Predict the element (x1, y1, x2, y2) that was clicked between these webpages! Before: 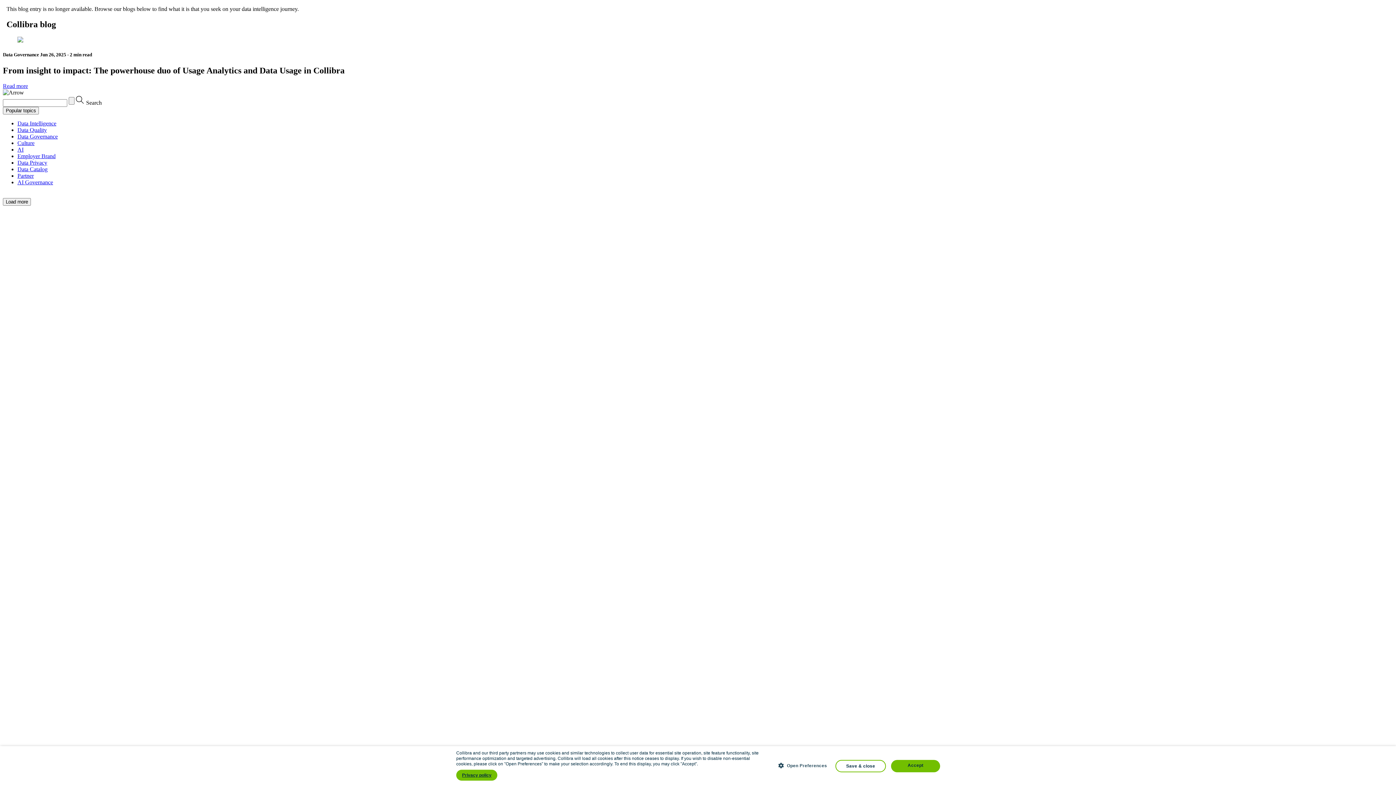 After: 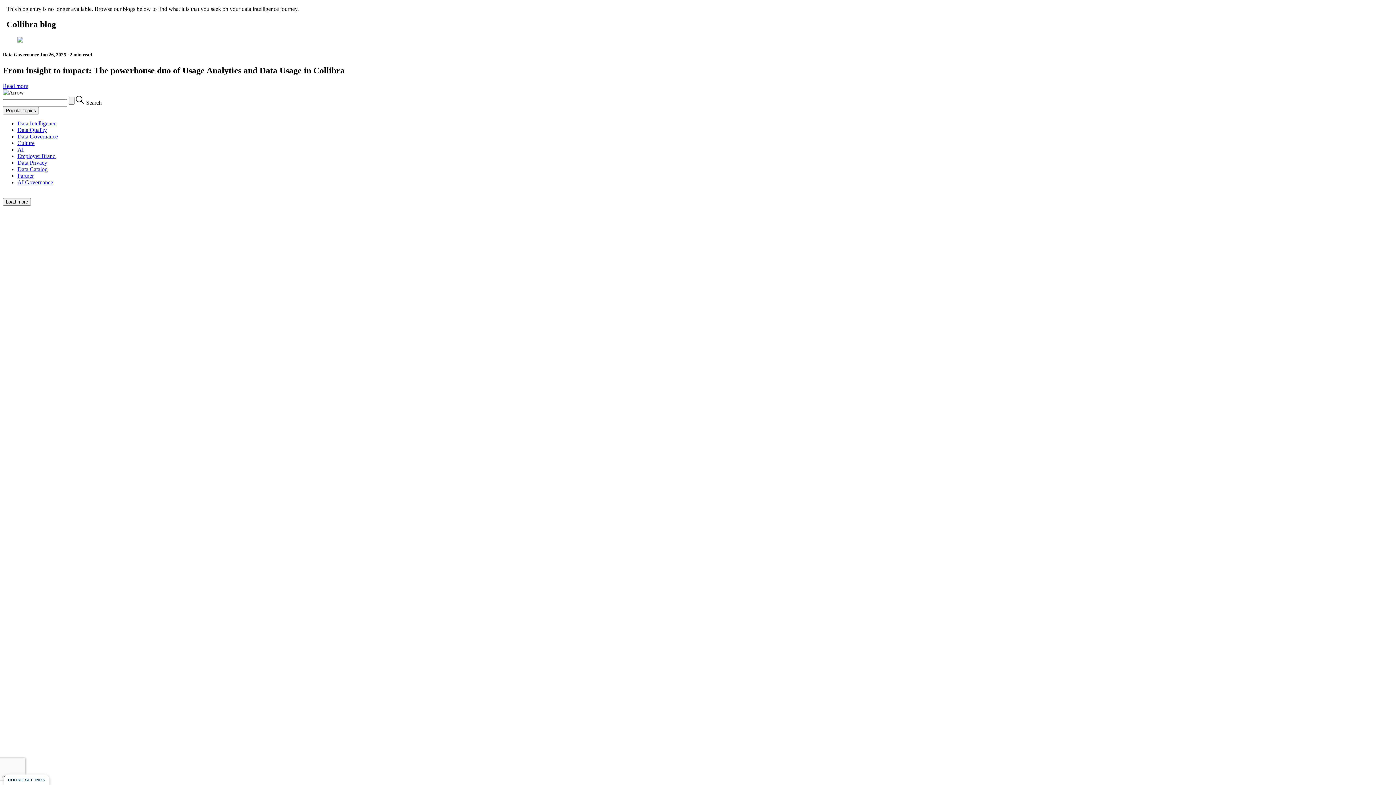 Action: label: Save & close bbox: (835, 760, 886, 772)